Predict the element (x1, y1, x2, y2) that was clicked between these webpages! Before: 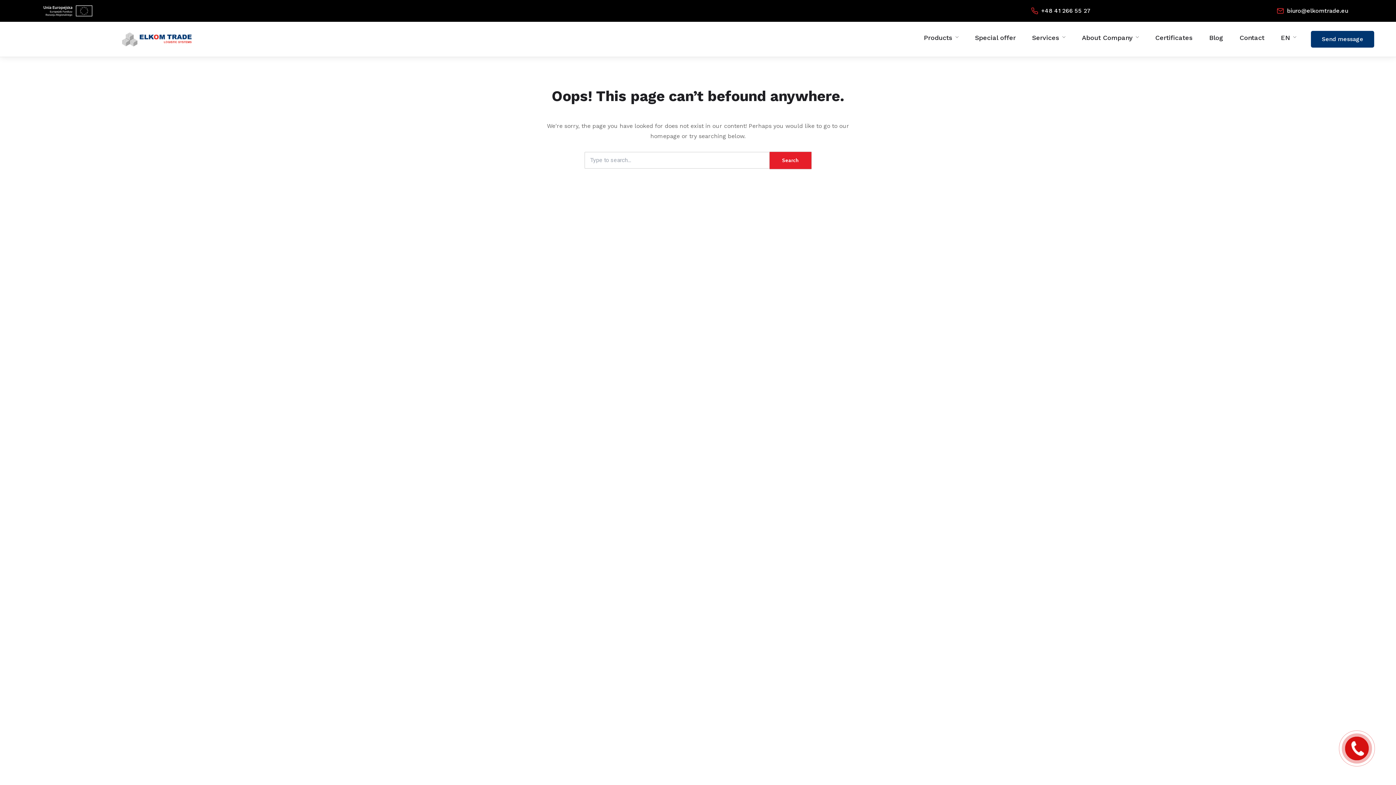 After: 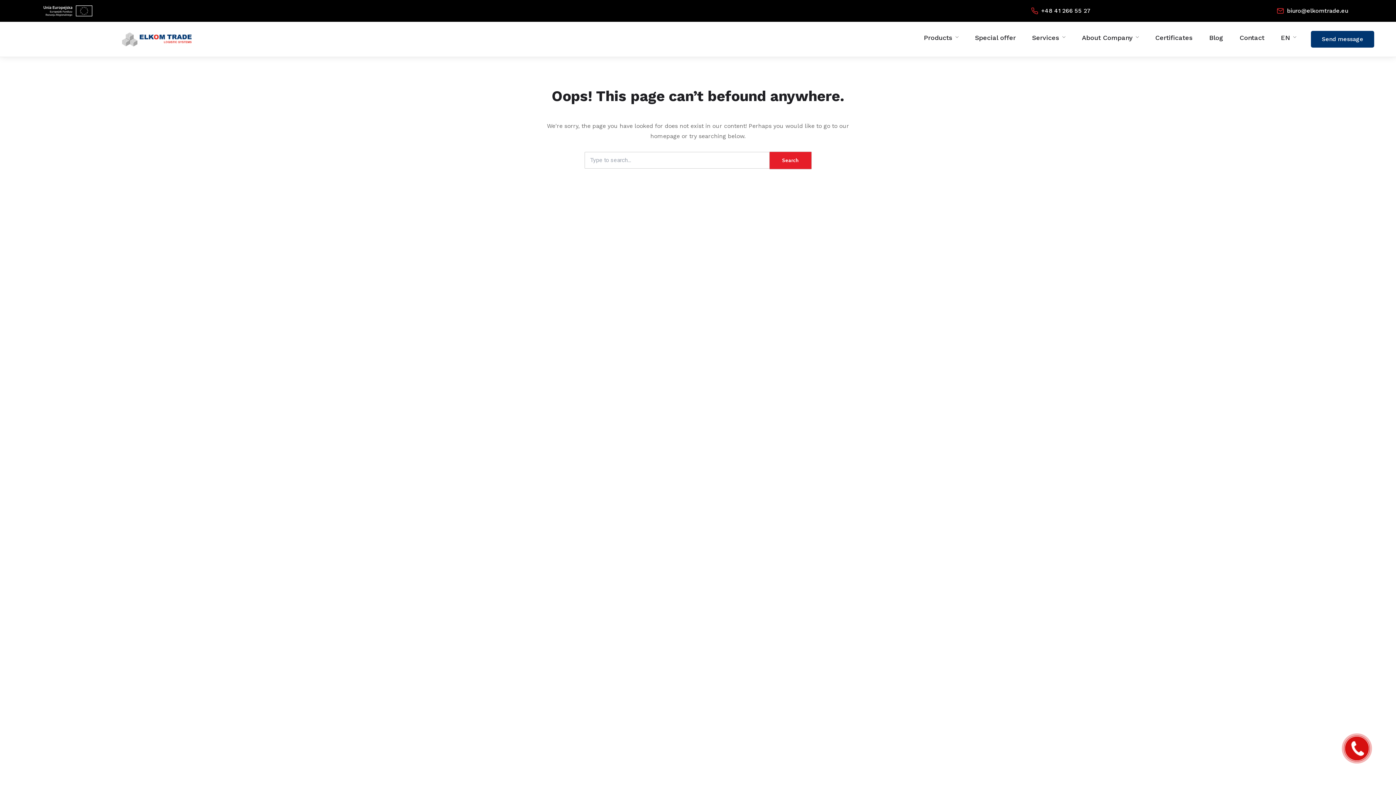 Action: bbox: (1277, 5, 1348, 16) label: biuro@elkomtrade.eu